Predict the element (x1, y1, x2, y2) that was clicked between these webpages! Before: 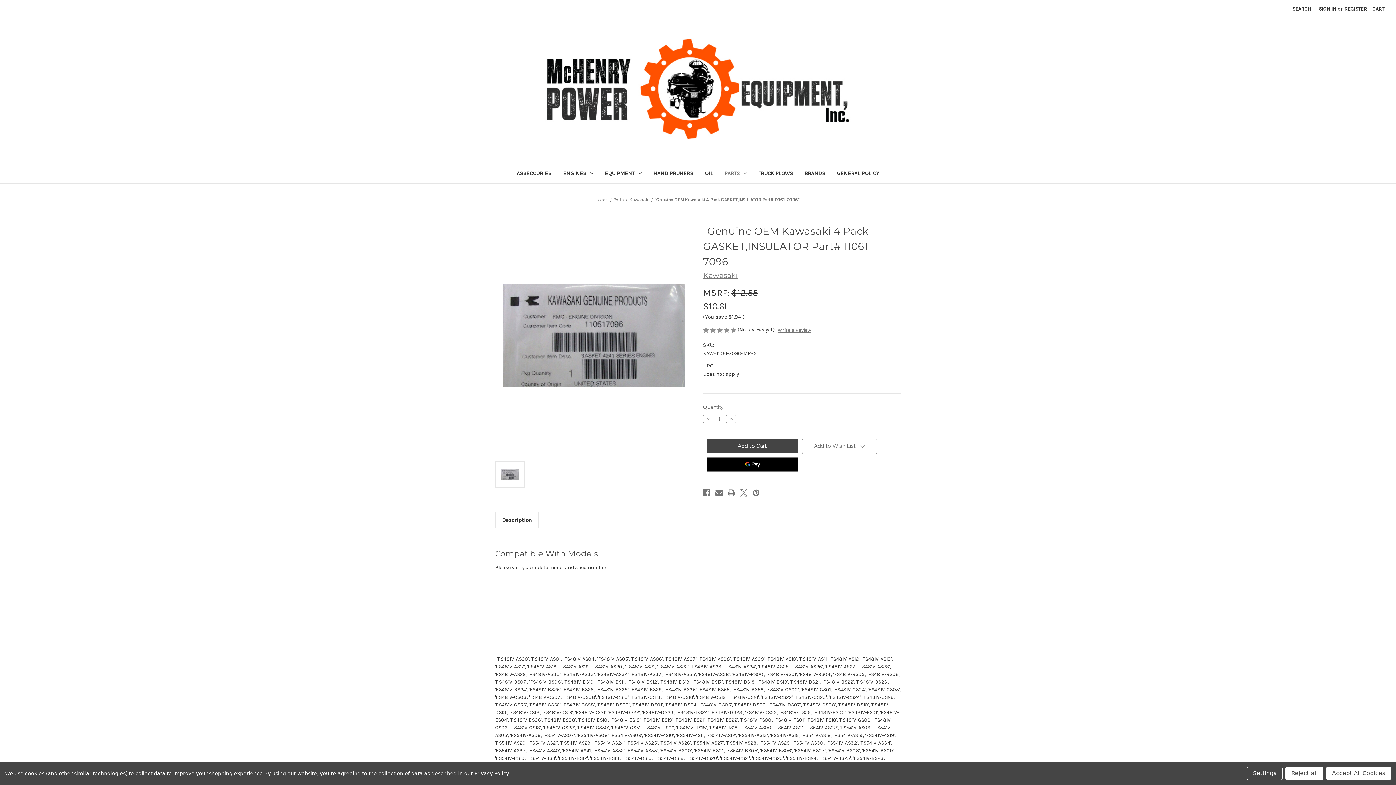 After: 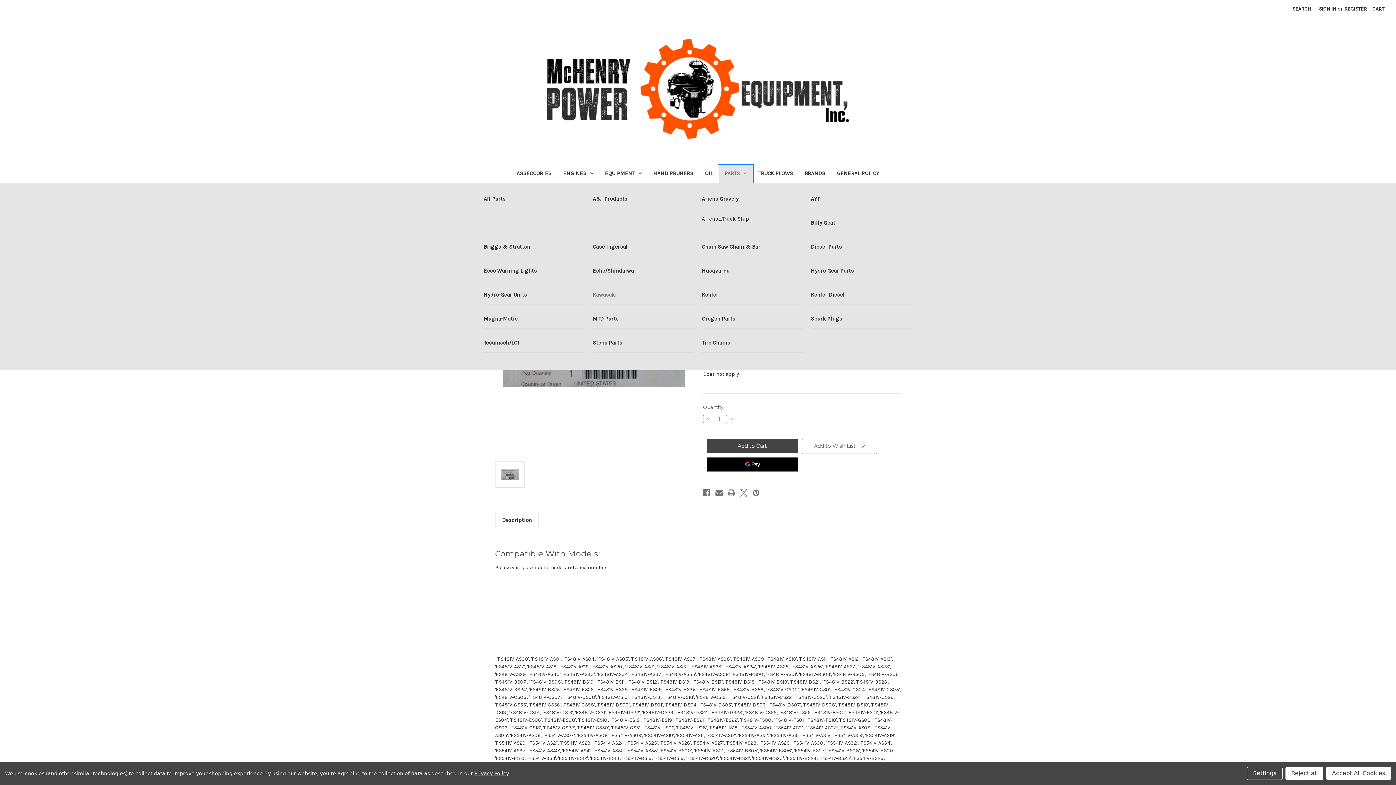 Action: label: Parts bbox: (718, 165, 752, 183)